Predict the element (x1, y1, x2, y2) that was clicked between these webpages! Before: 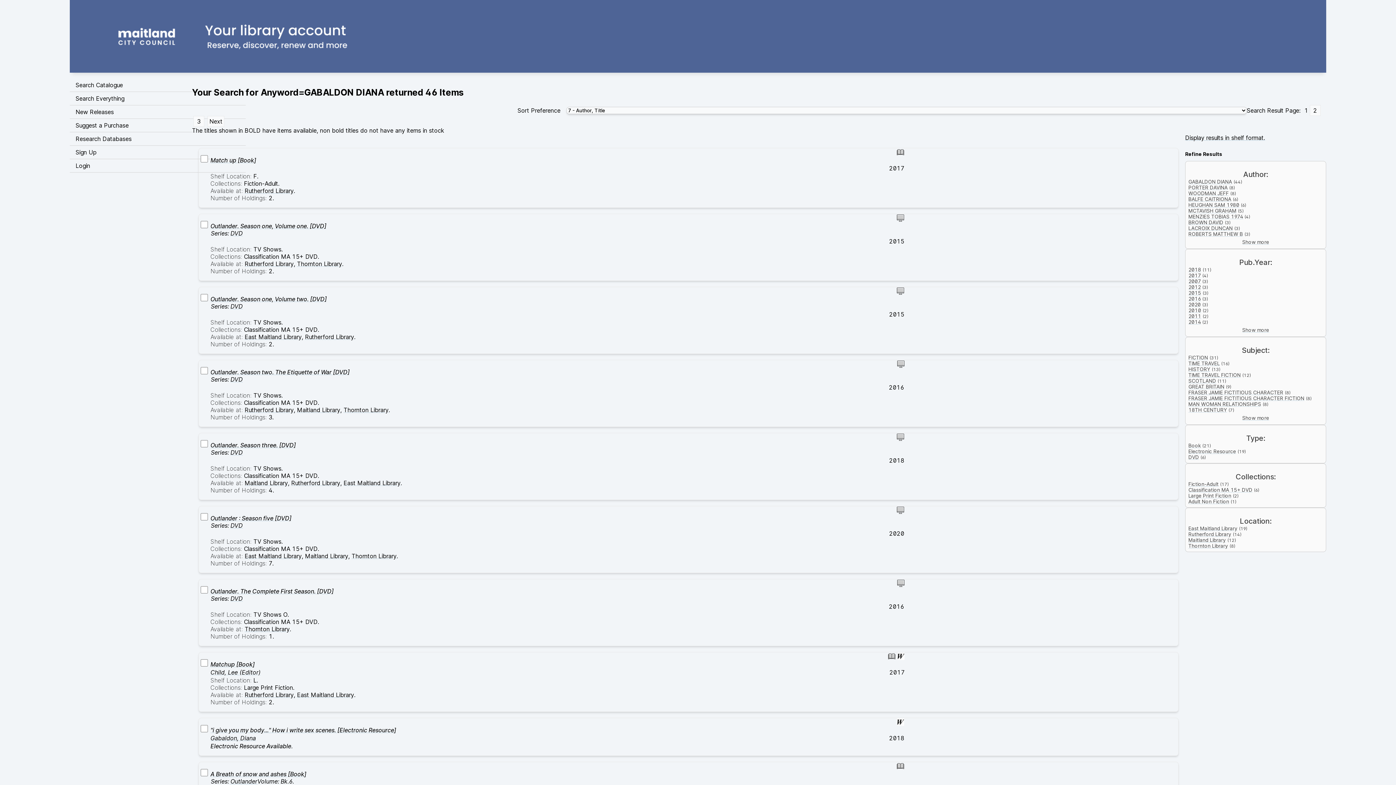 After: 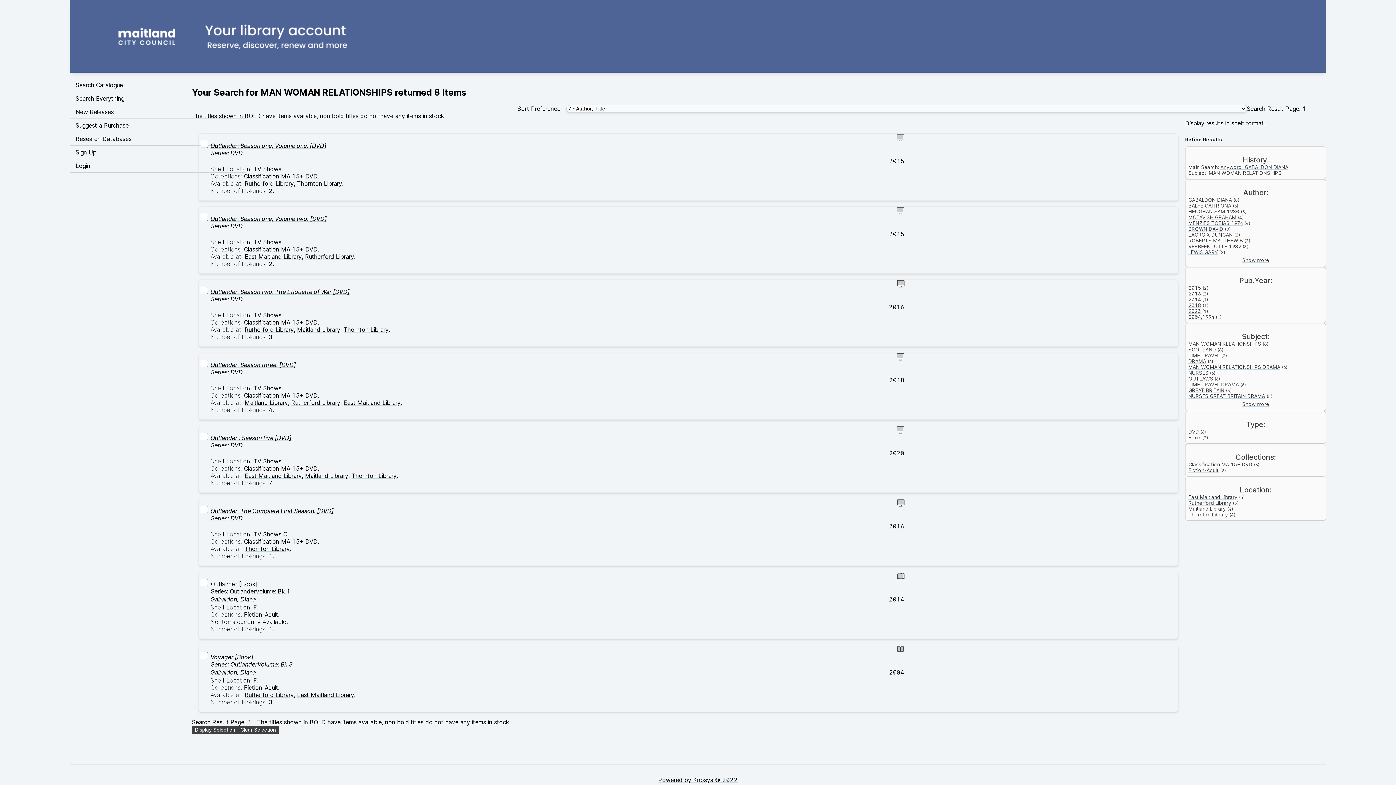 Action: label: MAN WOMAN RELATIONSHIPS bbox: (1188, 401, 1261, 407)